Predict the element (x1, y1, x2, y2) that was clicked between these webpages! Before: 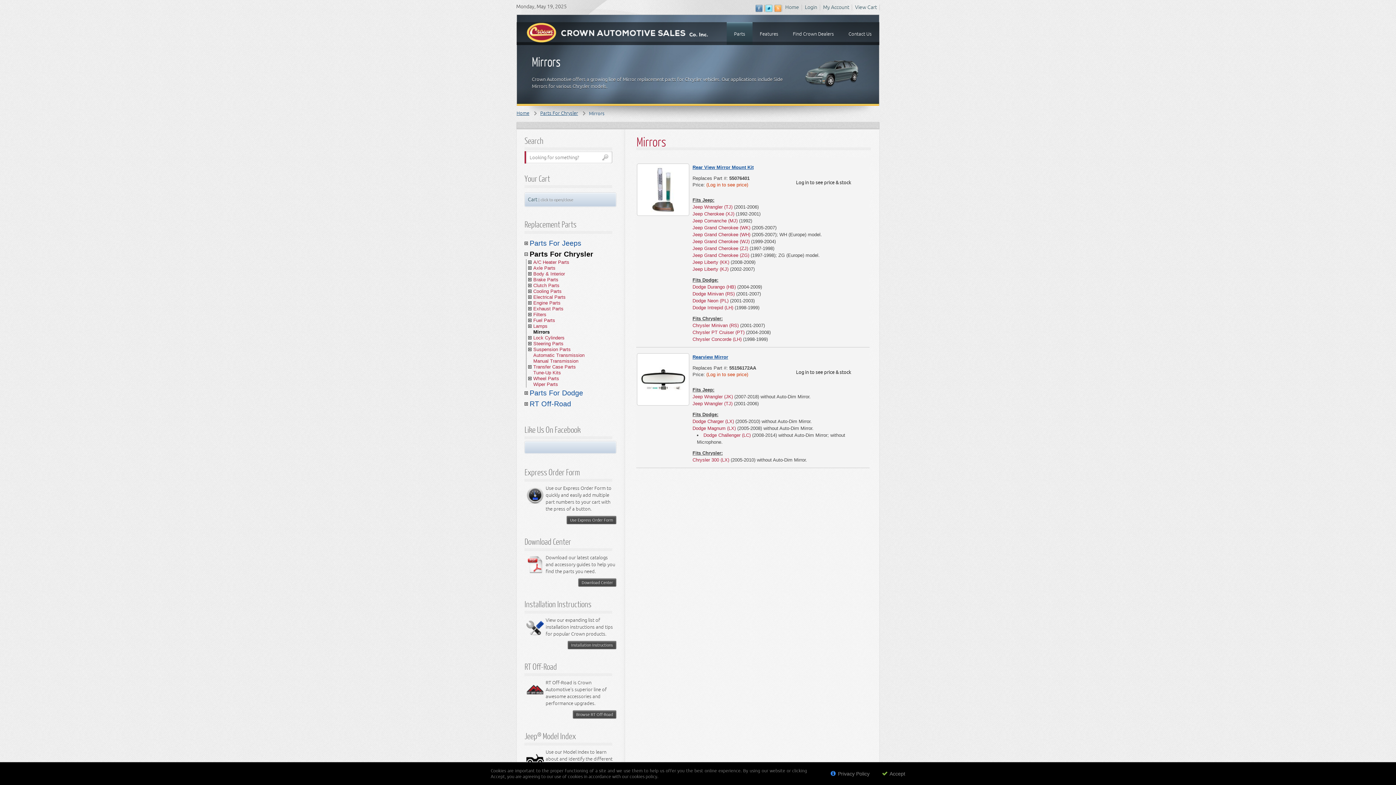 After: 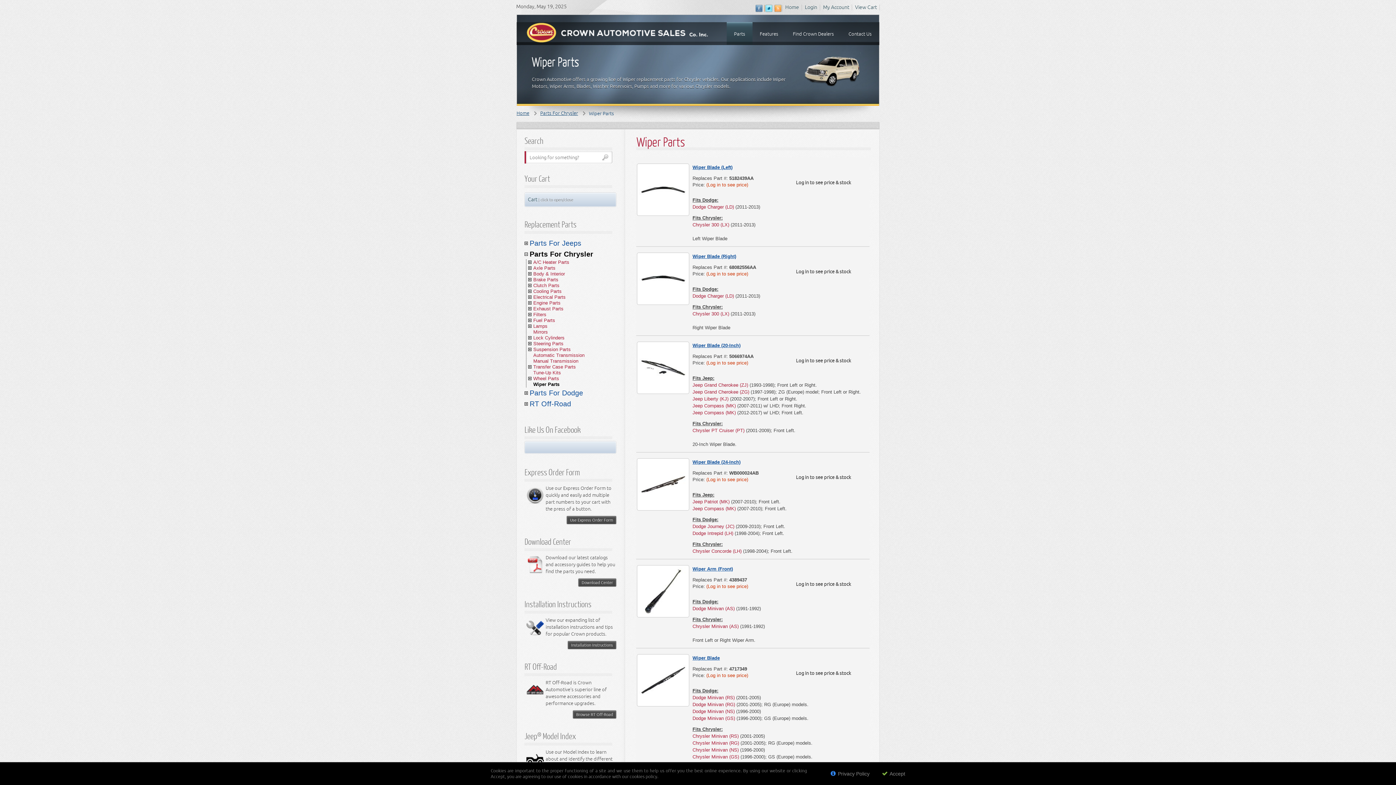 Action: bbox: (528, 380, 561, 388) label: Wiper Parts